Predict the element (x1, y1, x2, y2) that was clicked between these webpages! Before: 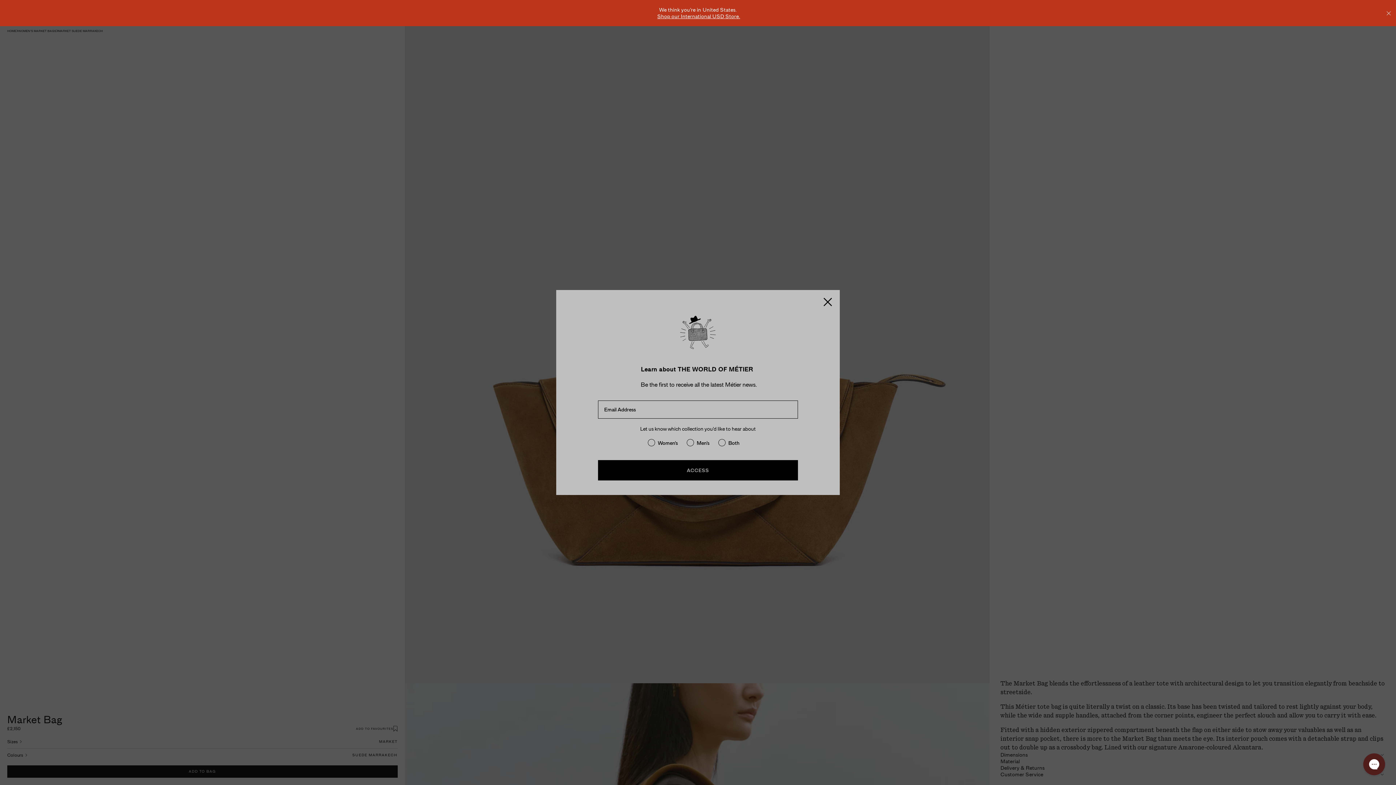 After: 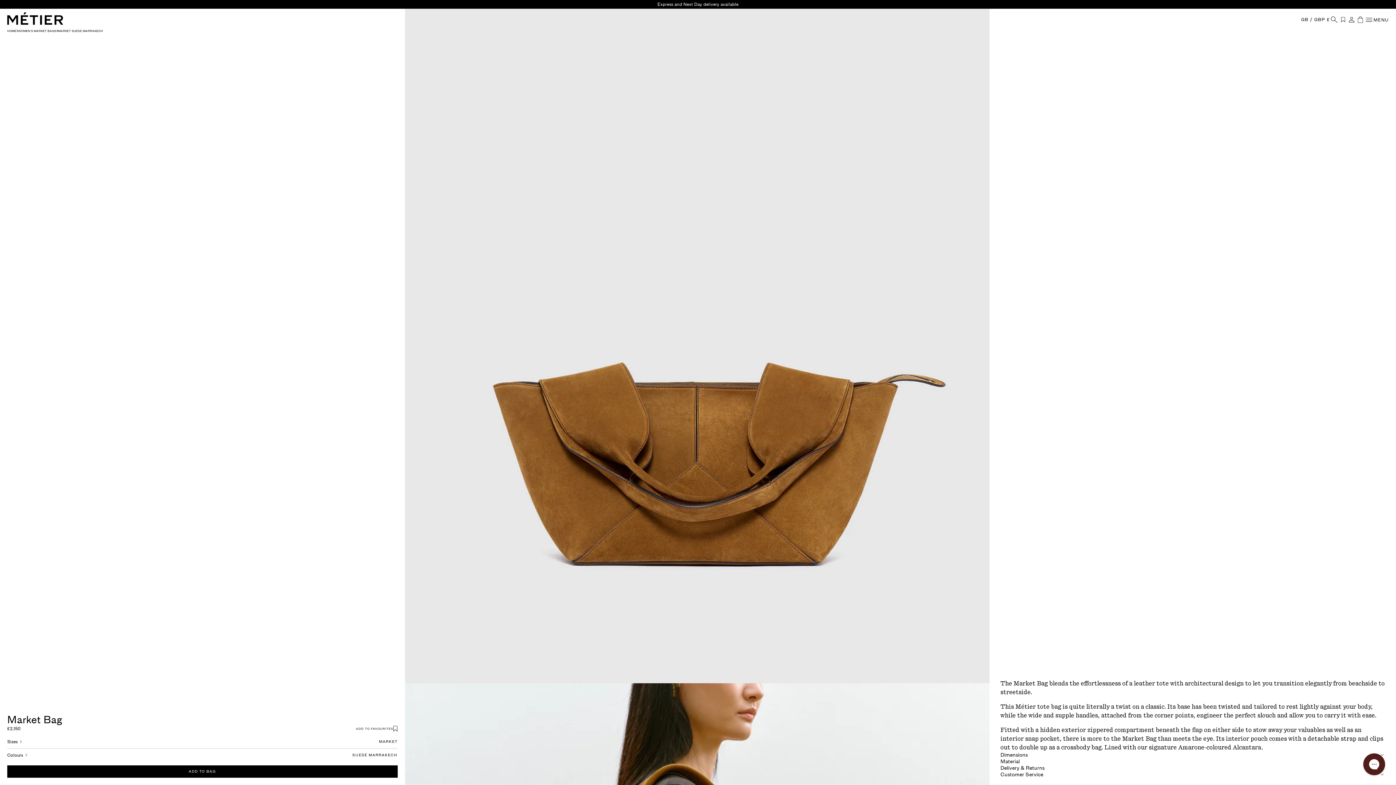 Action: label: Close Recommended Popup bbox: (1385, 9, 1392, 16)